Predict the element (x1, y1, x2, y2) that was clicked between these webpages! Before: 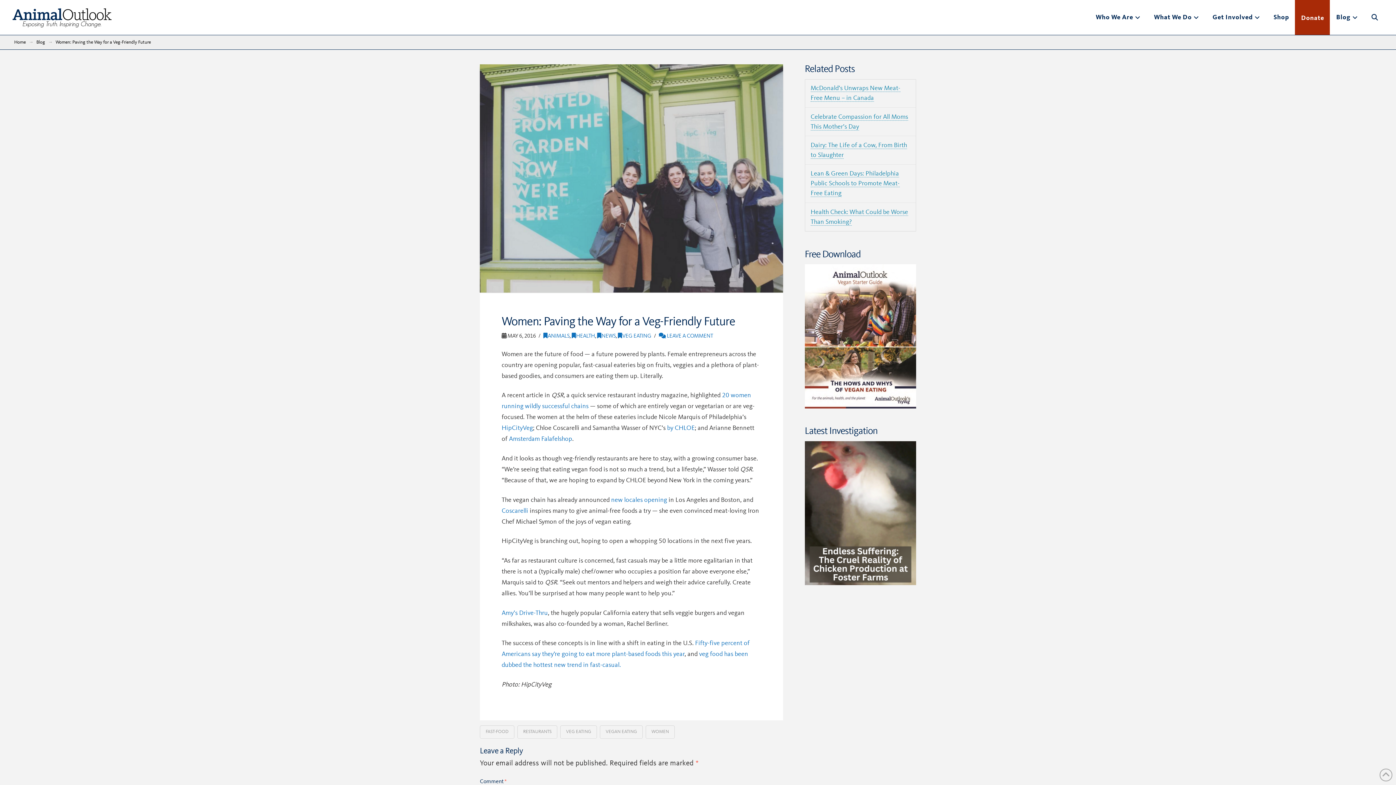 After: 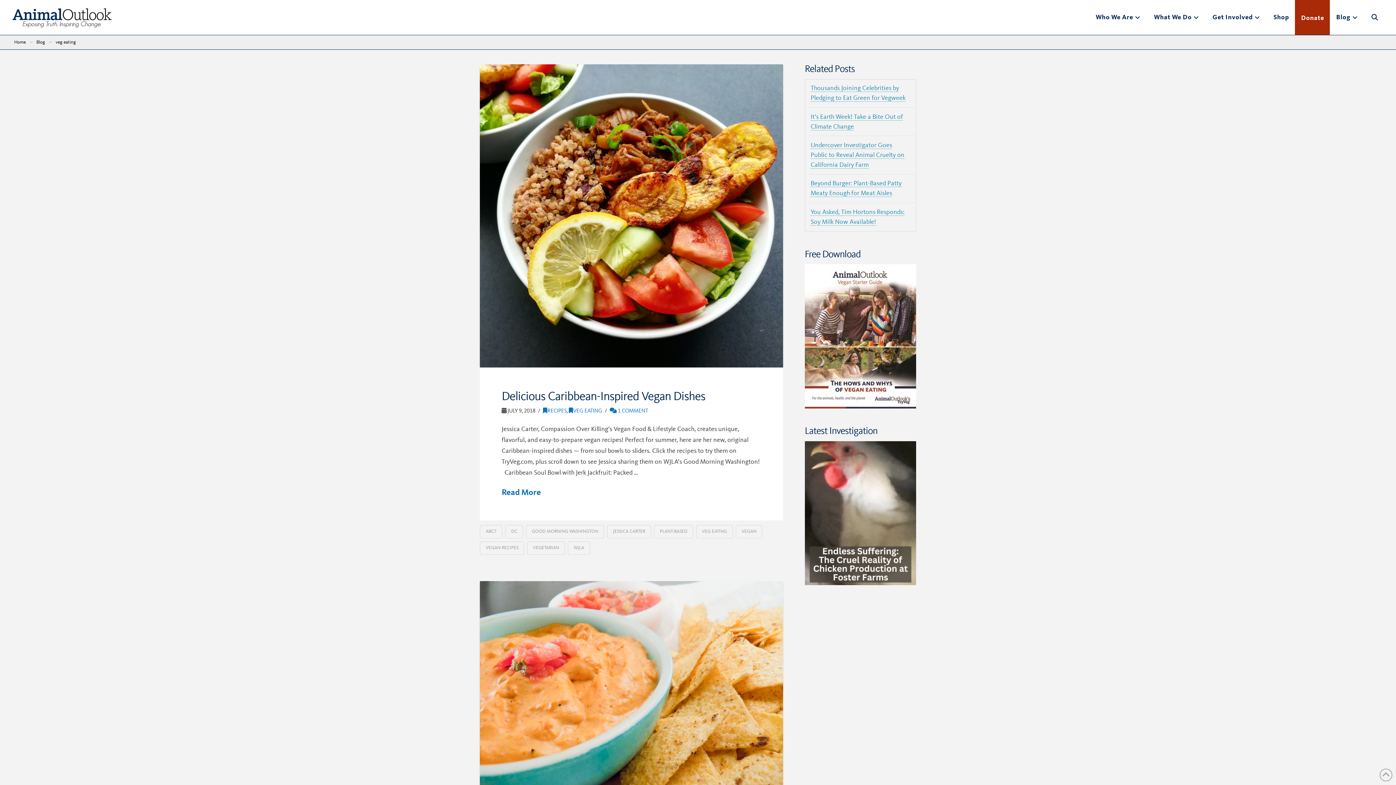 Action: label: VEG EATING bbox: (560, 725, 597, 739)